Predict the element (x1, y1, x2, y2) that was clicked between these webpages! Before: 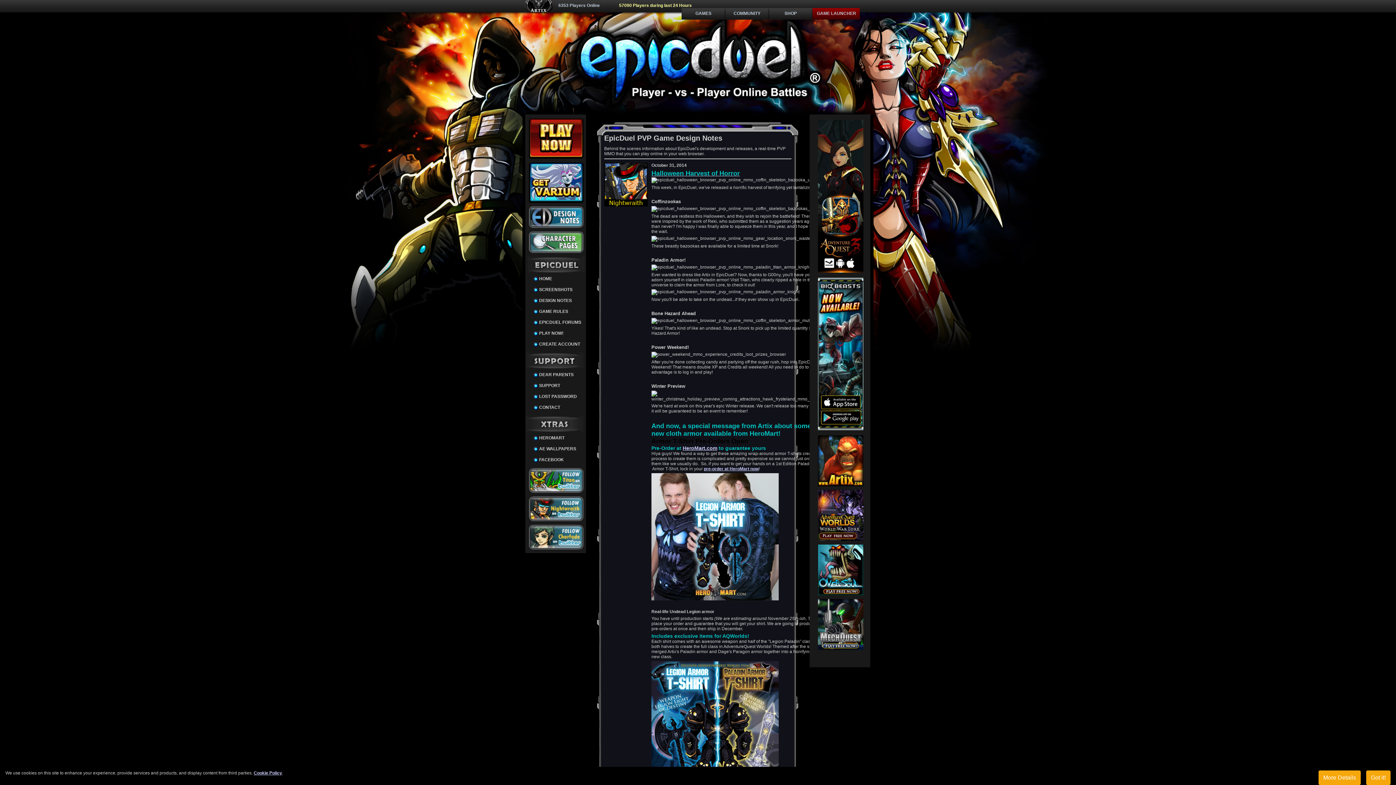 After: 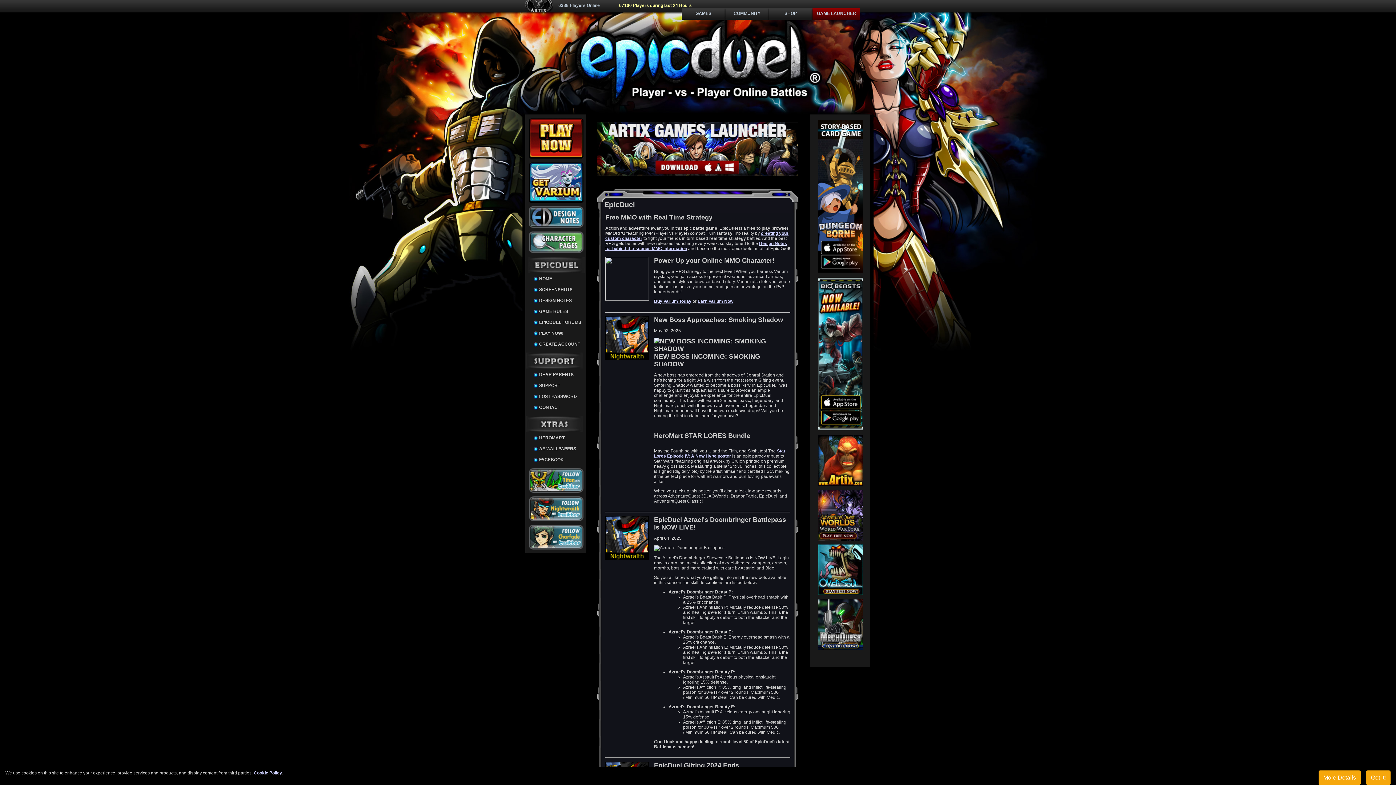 Action: bbox: (525, 24, 870, 107)